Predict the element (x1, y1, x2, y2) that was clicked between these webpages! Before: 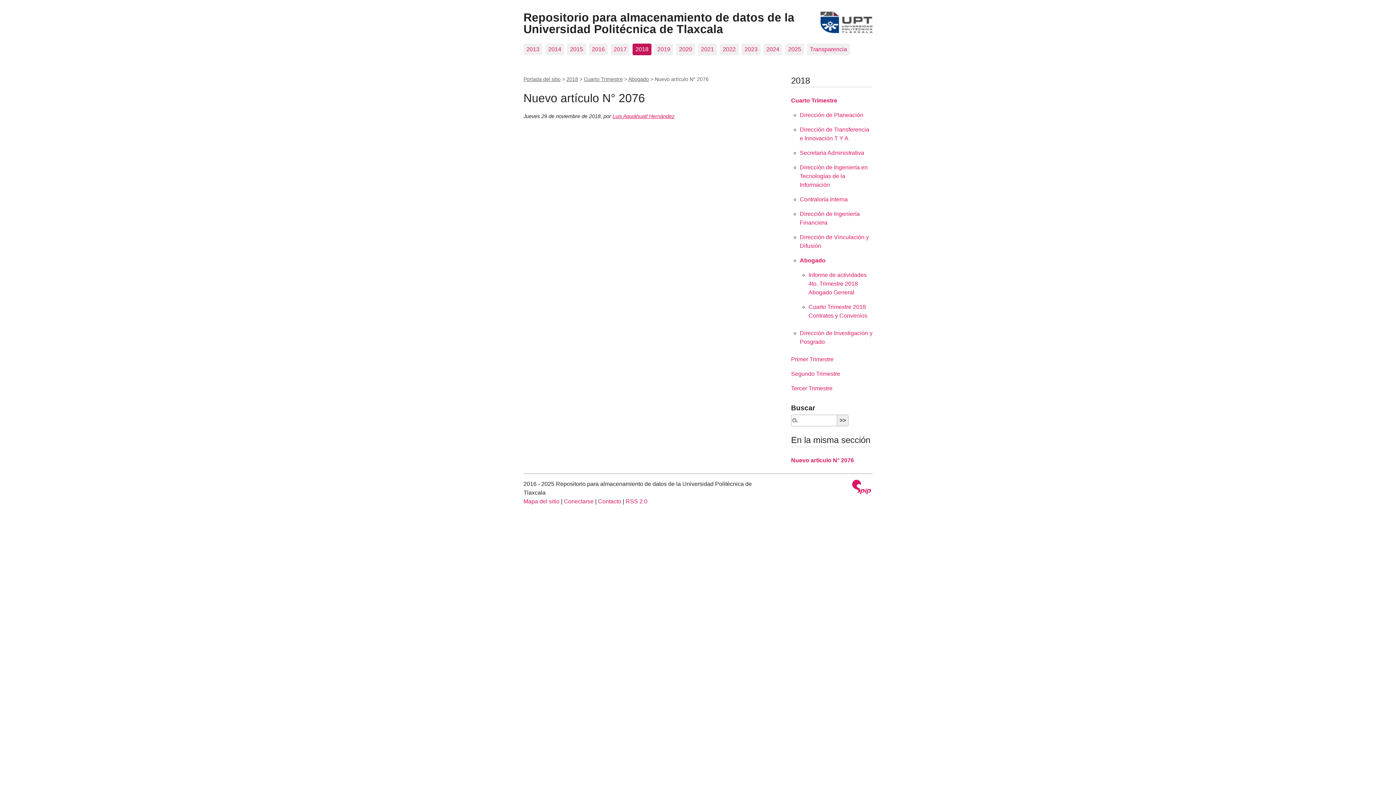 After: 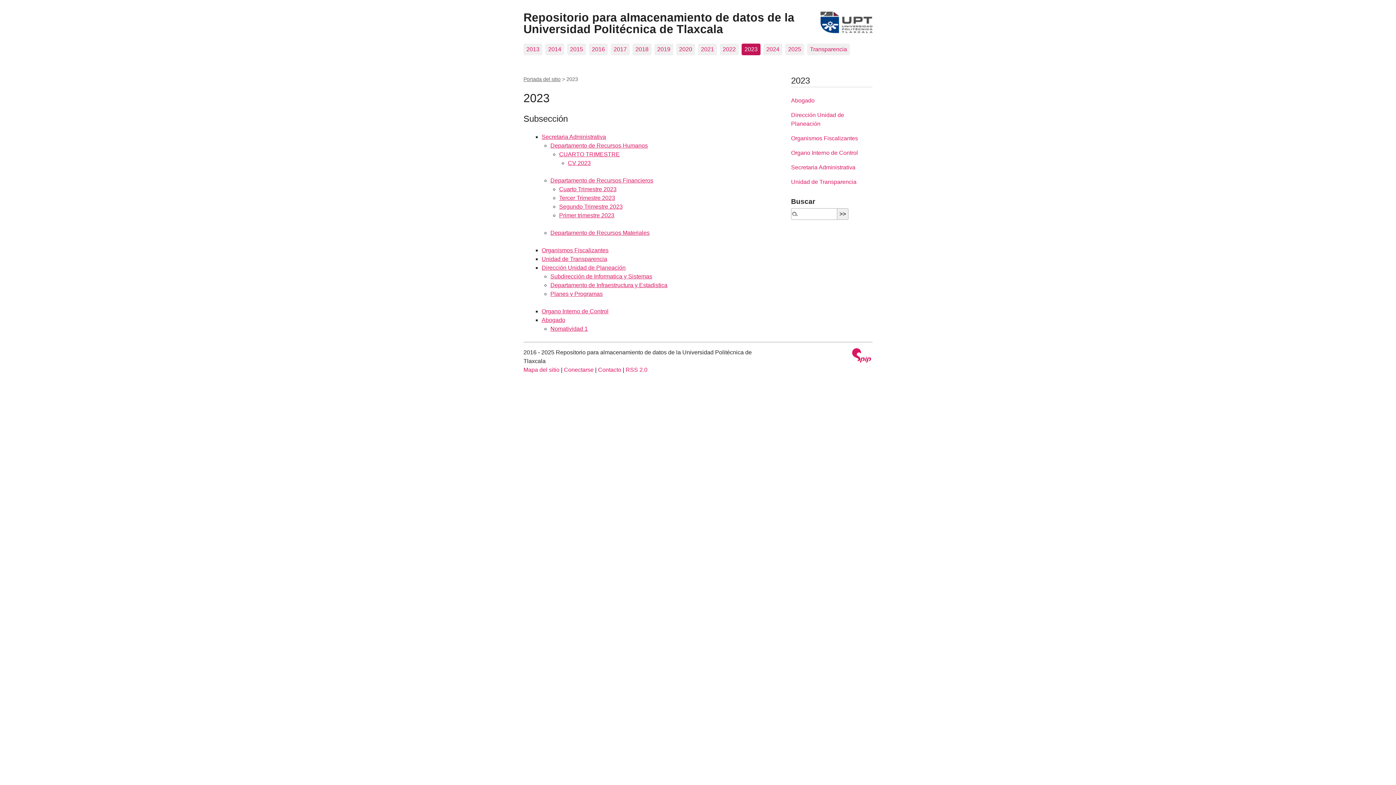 Action: label: 2023 bbox: (741, 43, 760, 55)